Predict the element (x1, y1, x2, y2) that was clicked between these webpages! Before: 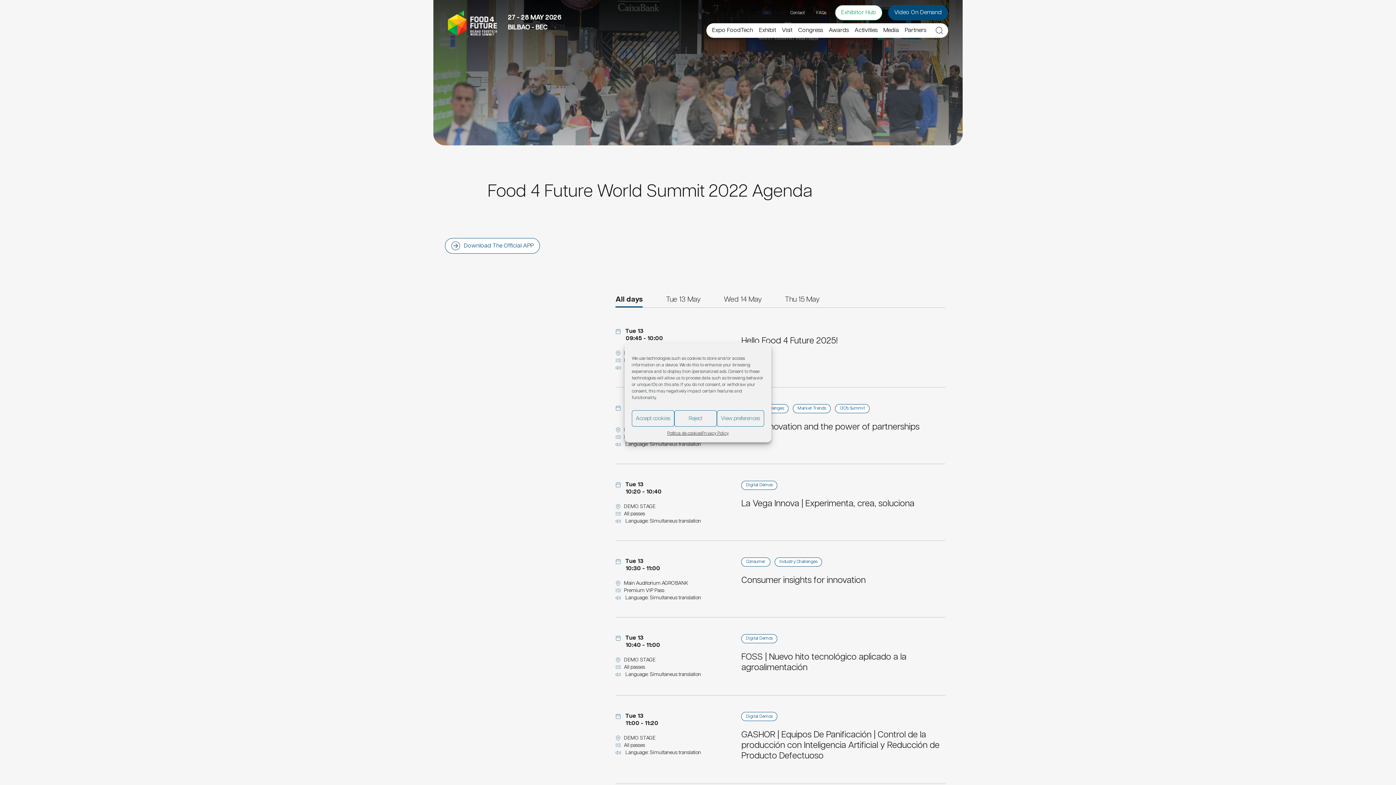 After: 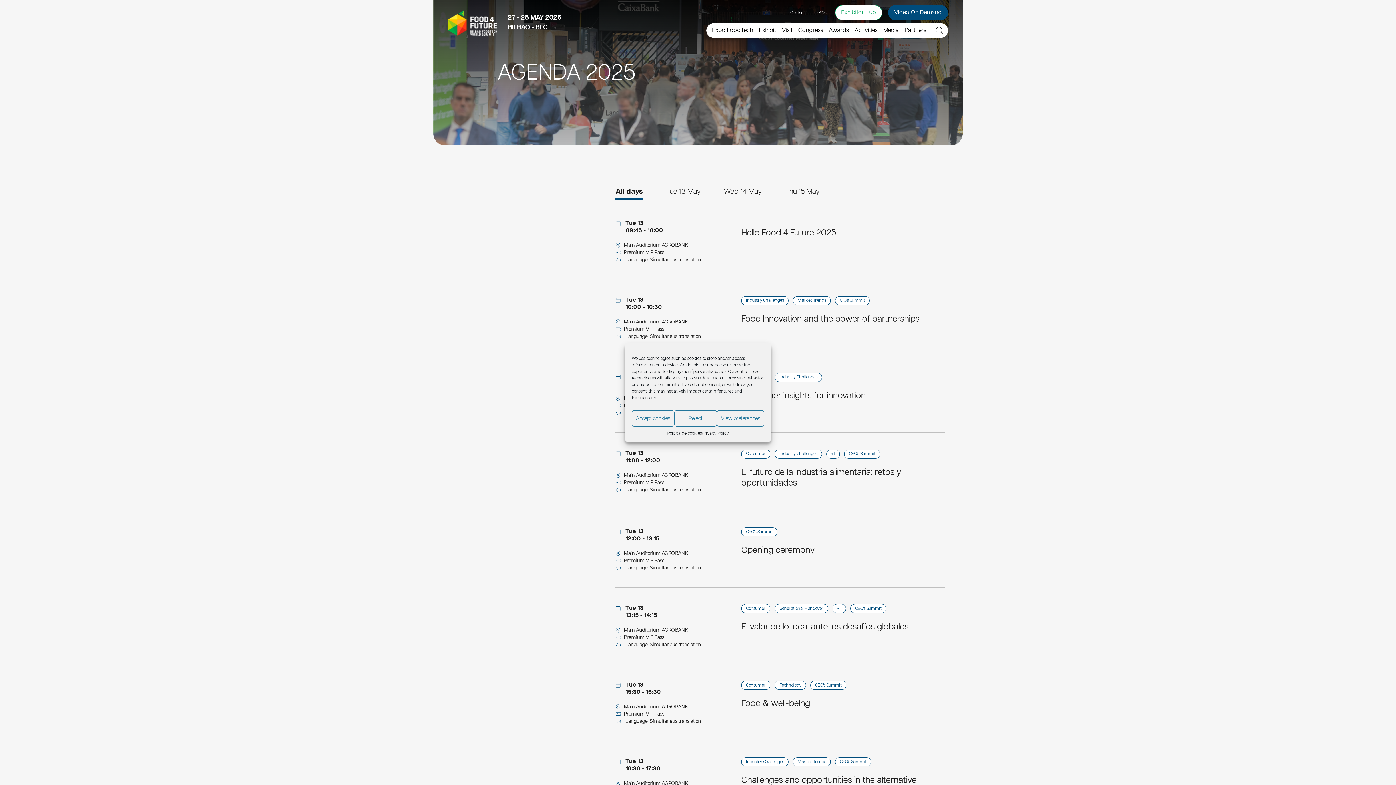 Action: label: Main Auditorium AGROBANK bbox: (622, 581, 688, 586)